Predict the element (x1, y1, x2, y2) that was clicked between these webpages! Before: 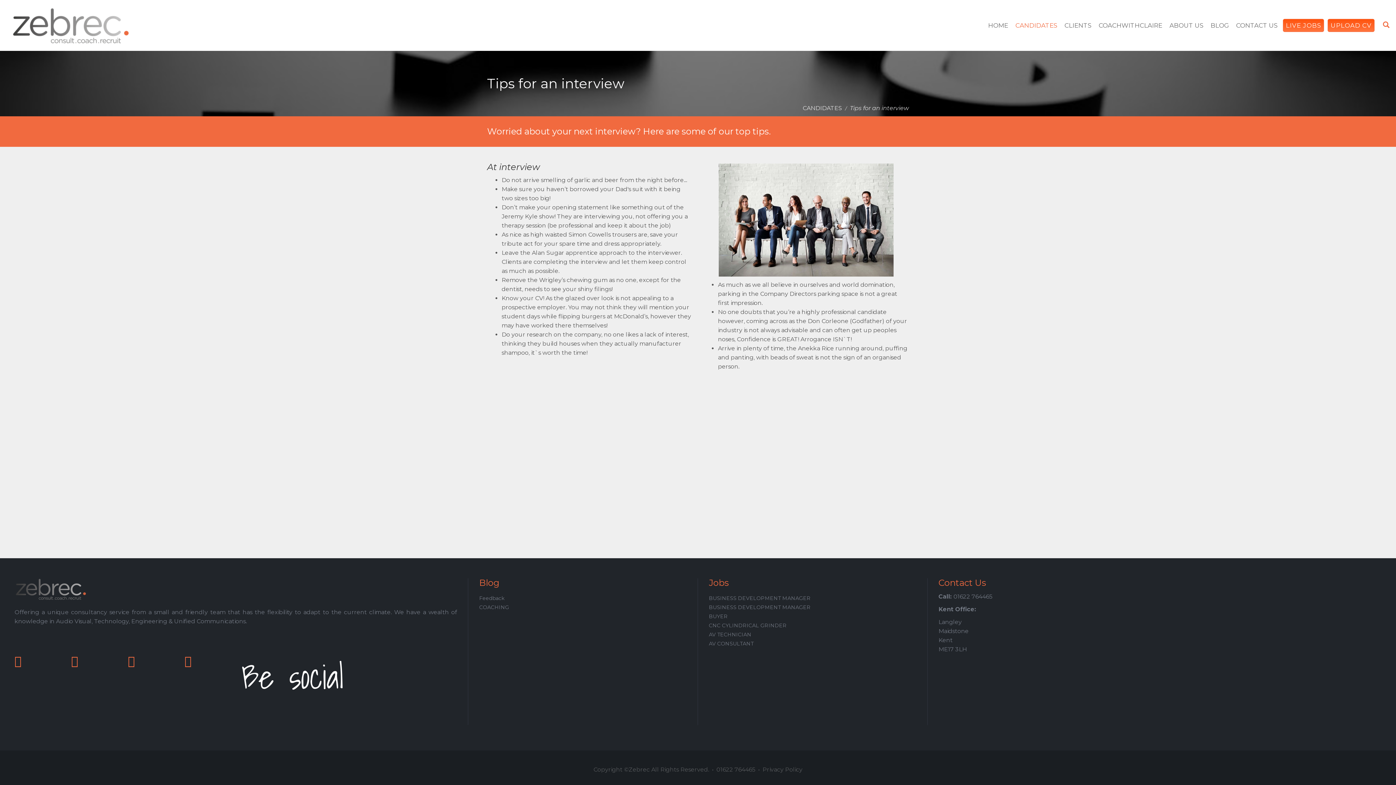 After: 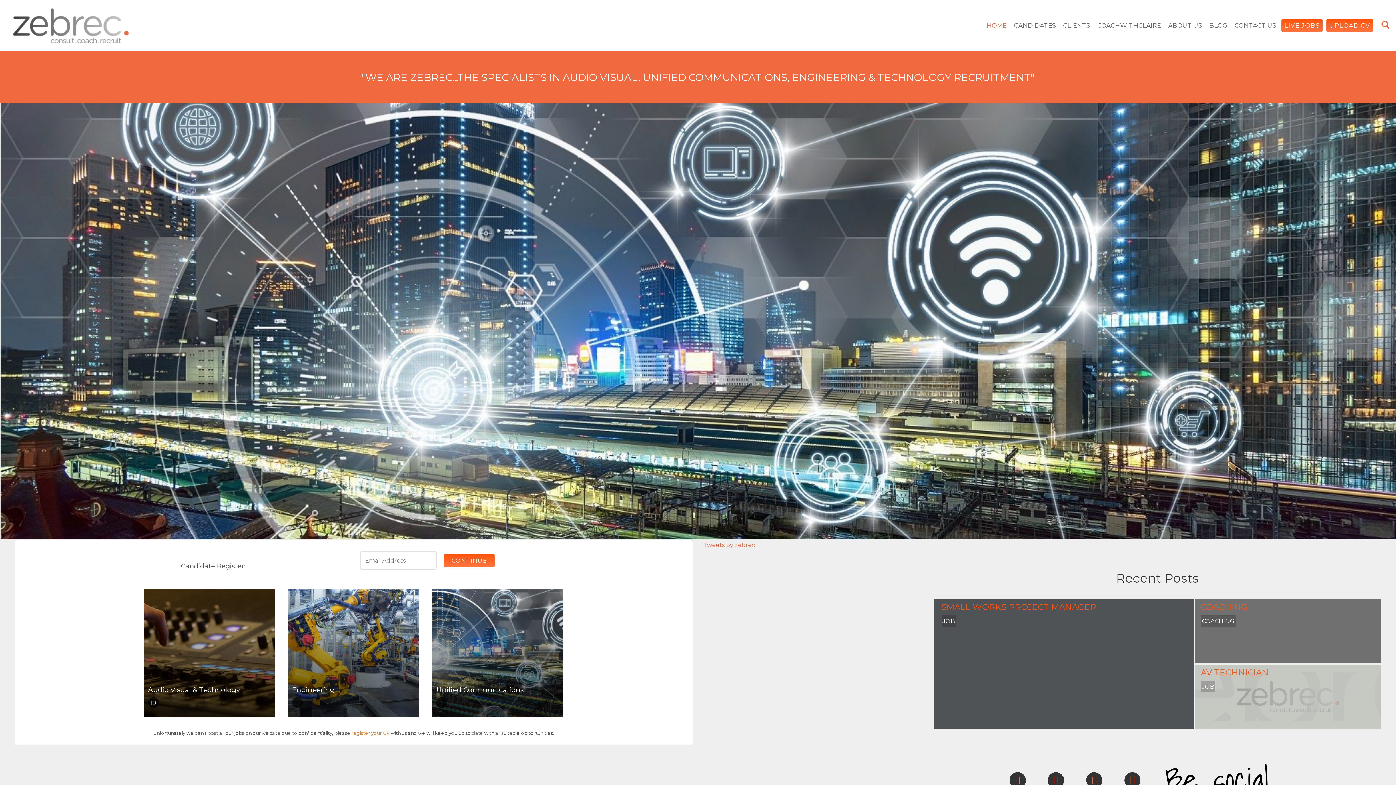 Action: bbox: (0, 0, 136, 50)